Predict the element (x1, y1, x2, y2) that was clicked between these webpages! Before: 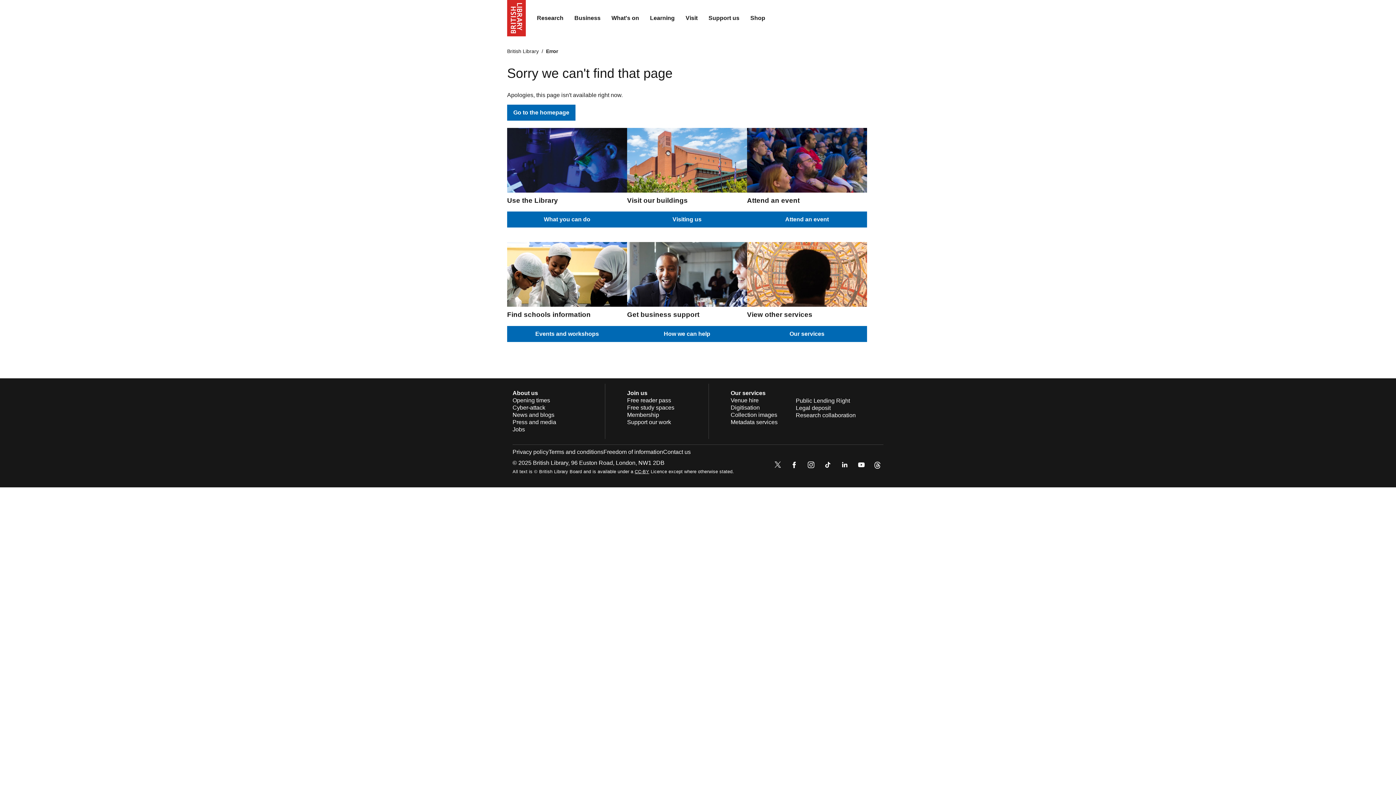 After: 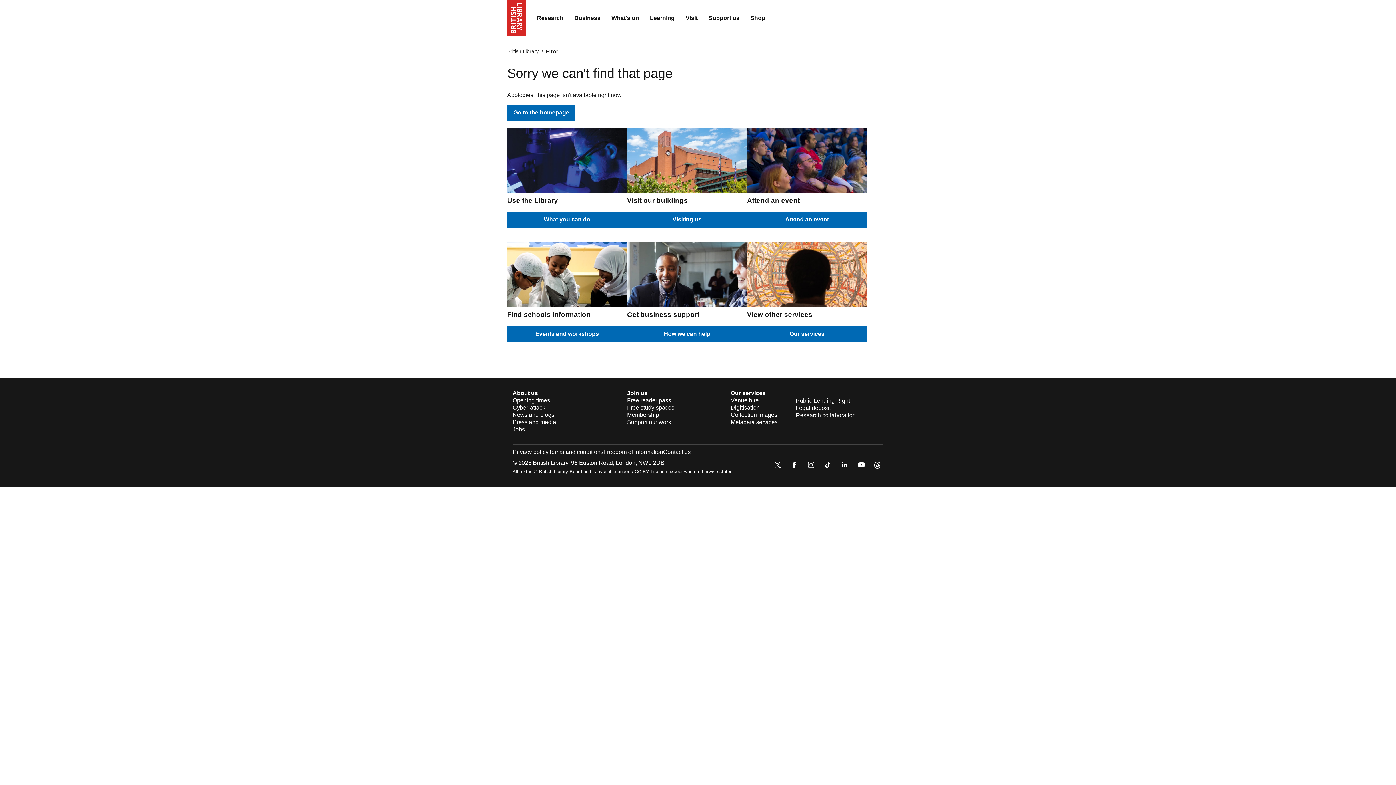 Action: bbox: (805, 459, 816, 472)